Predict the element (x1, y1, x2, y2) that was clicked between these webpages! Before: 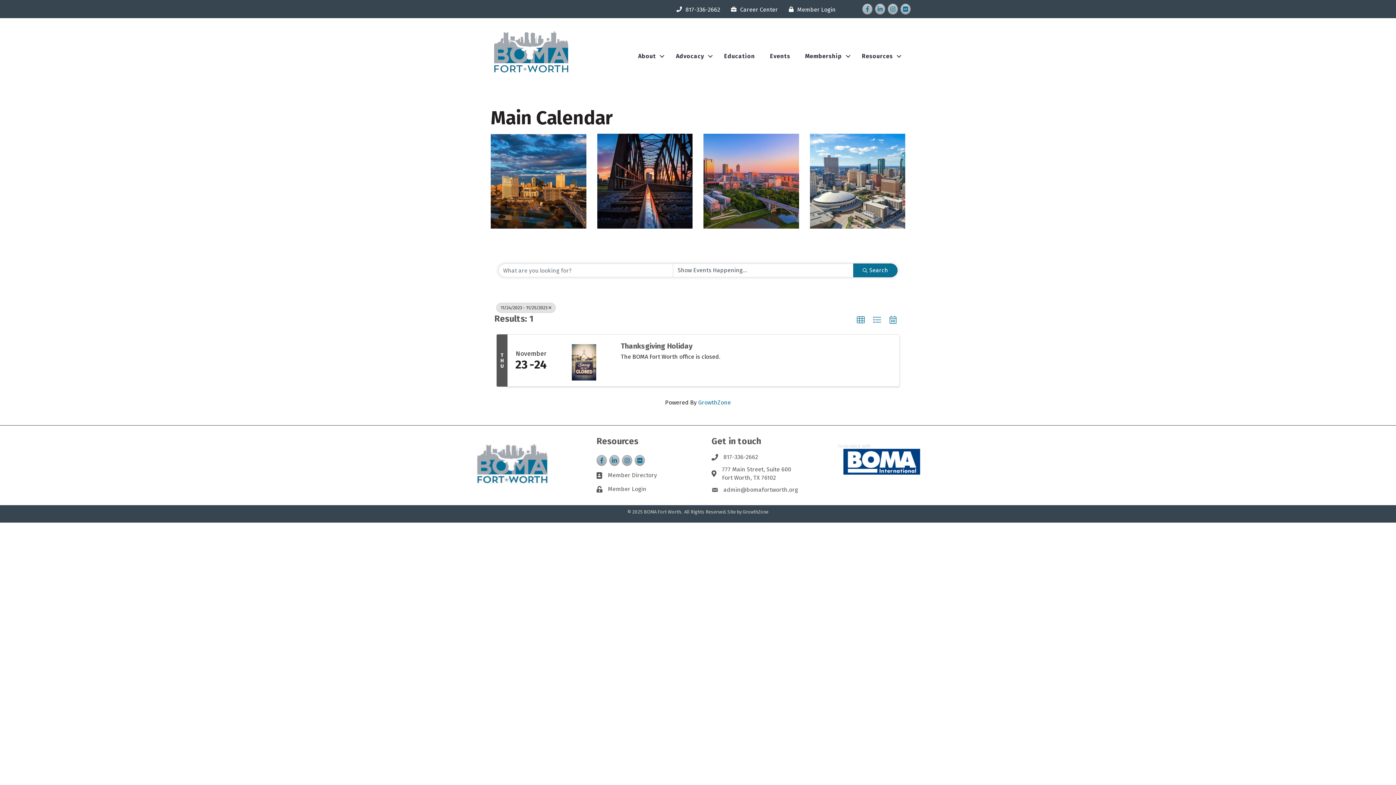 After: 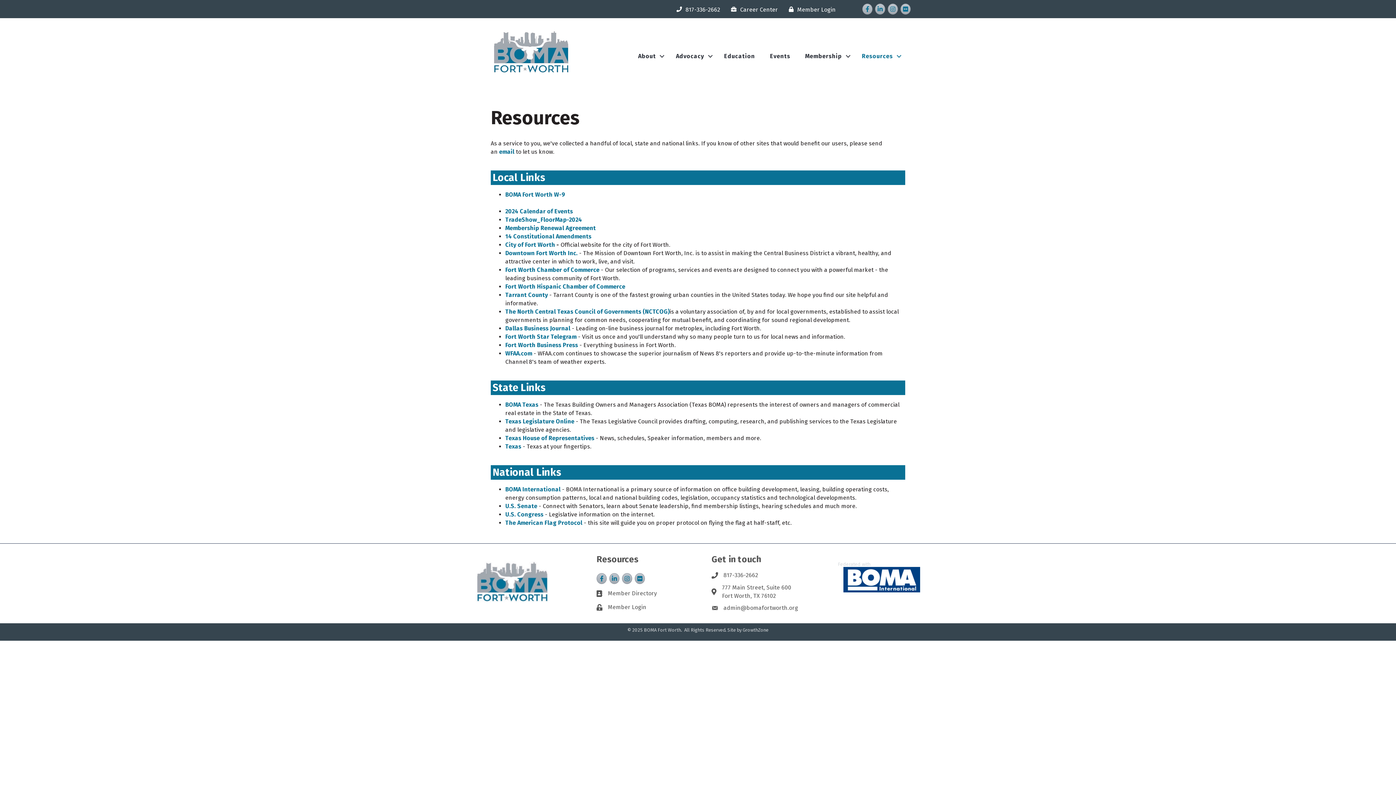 Action: bbox: (854, 49, 905, 63) label: Resources